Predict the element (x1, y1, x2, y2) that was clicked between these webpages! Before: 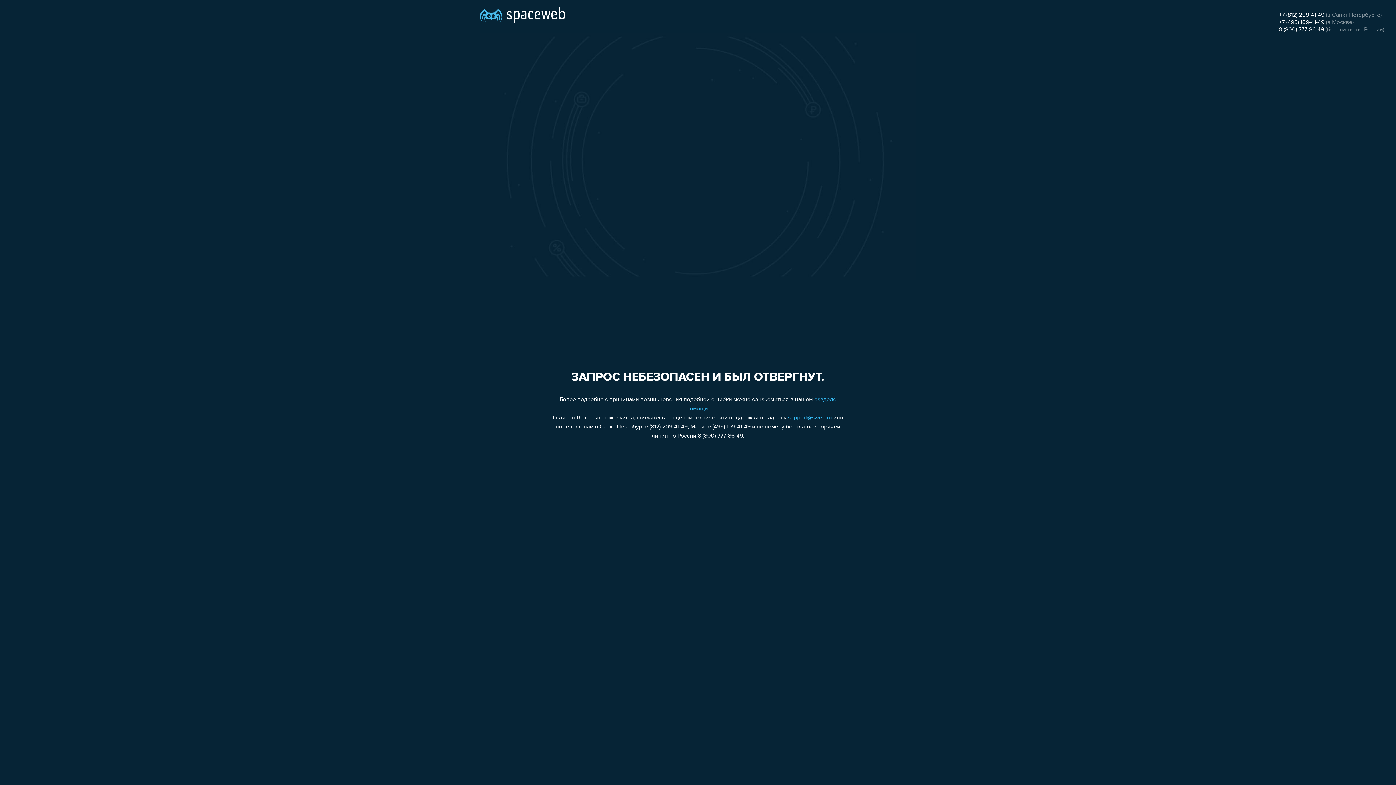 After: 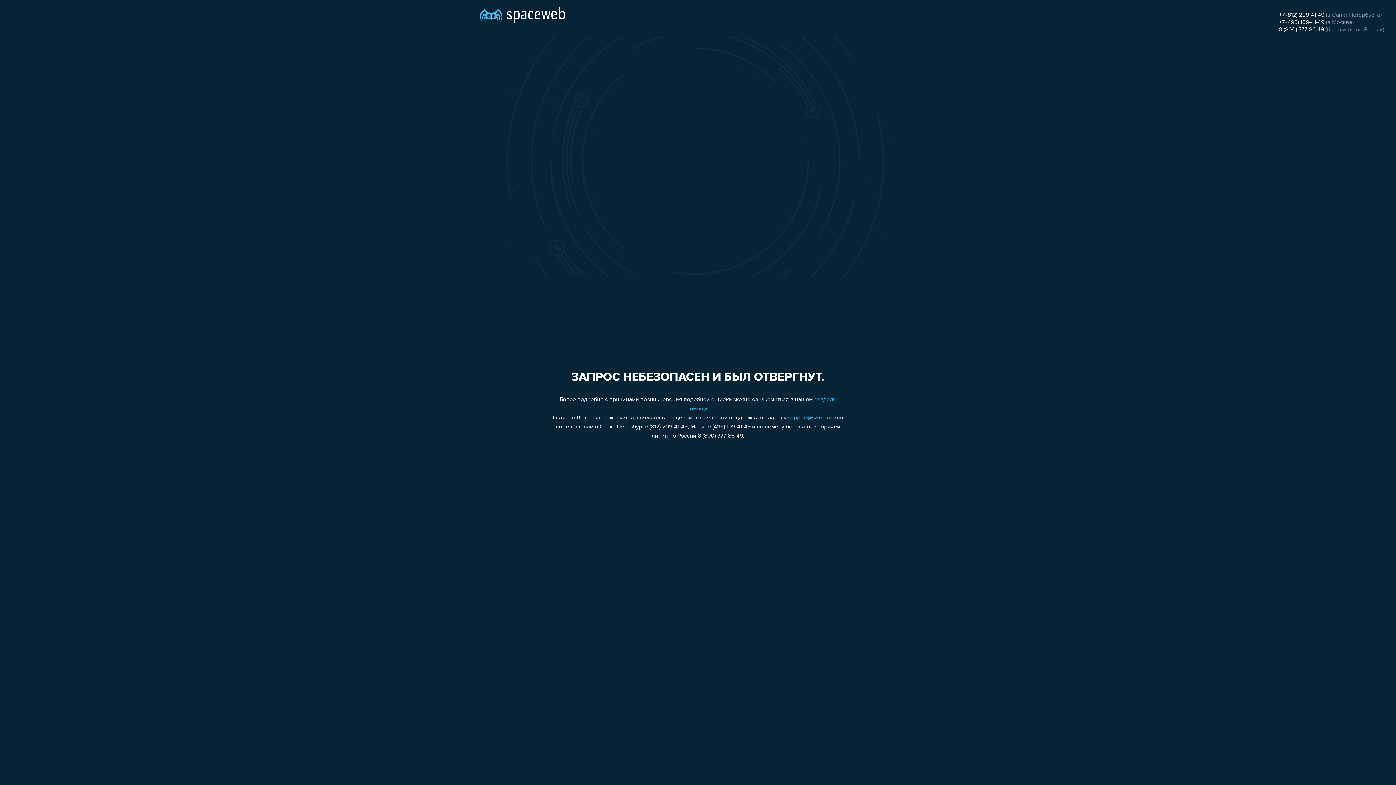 Action: label: 8 (800) 777-86-49 bbox: (1279, 26, 1324, 32)